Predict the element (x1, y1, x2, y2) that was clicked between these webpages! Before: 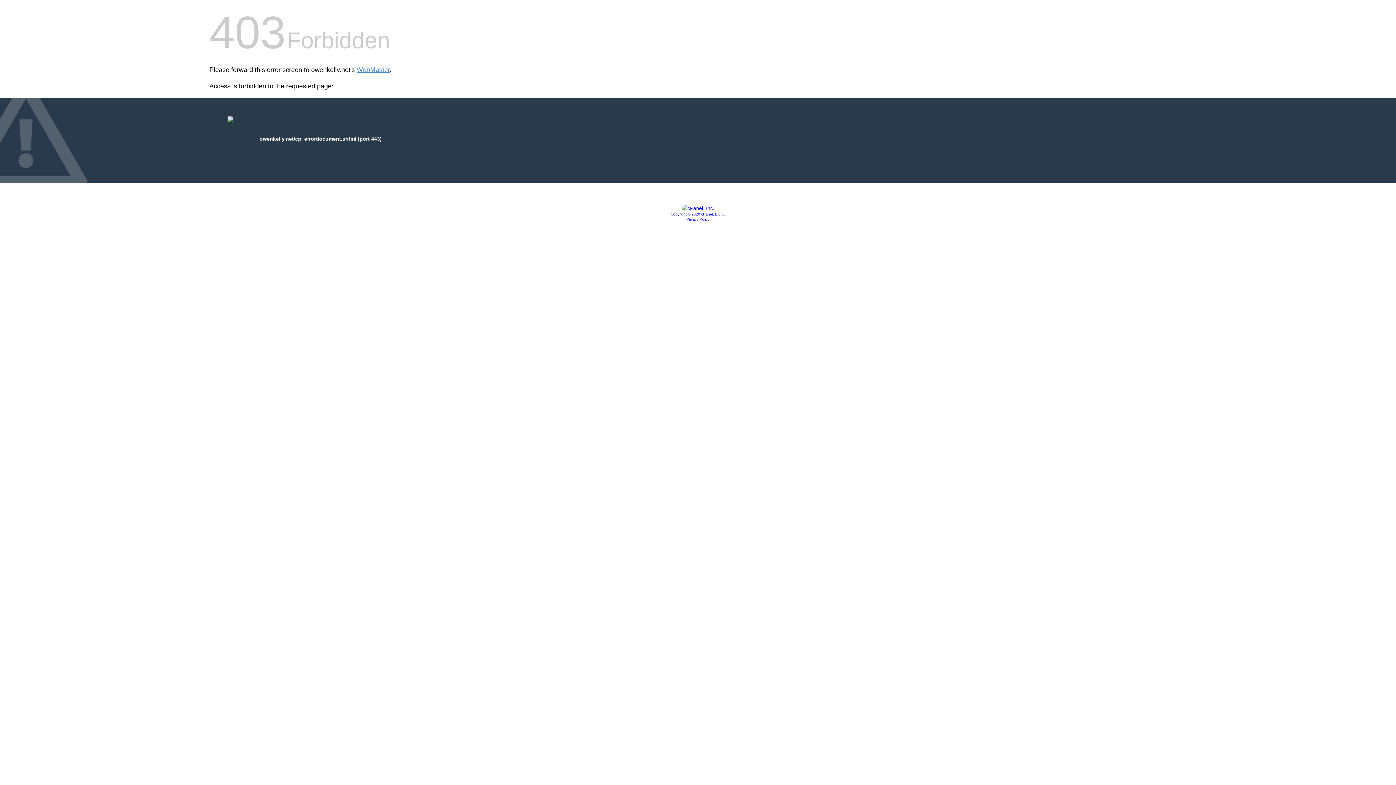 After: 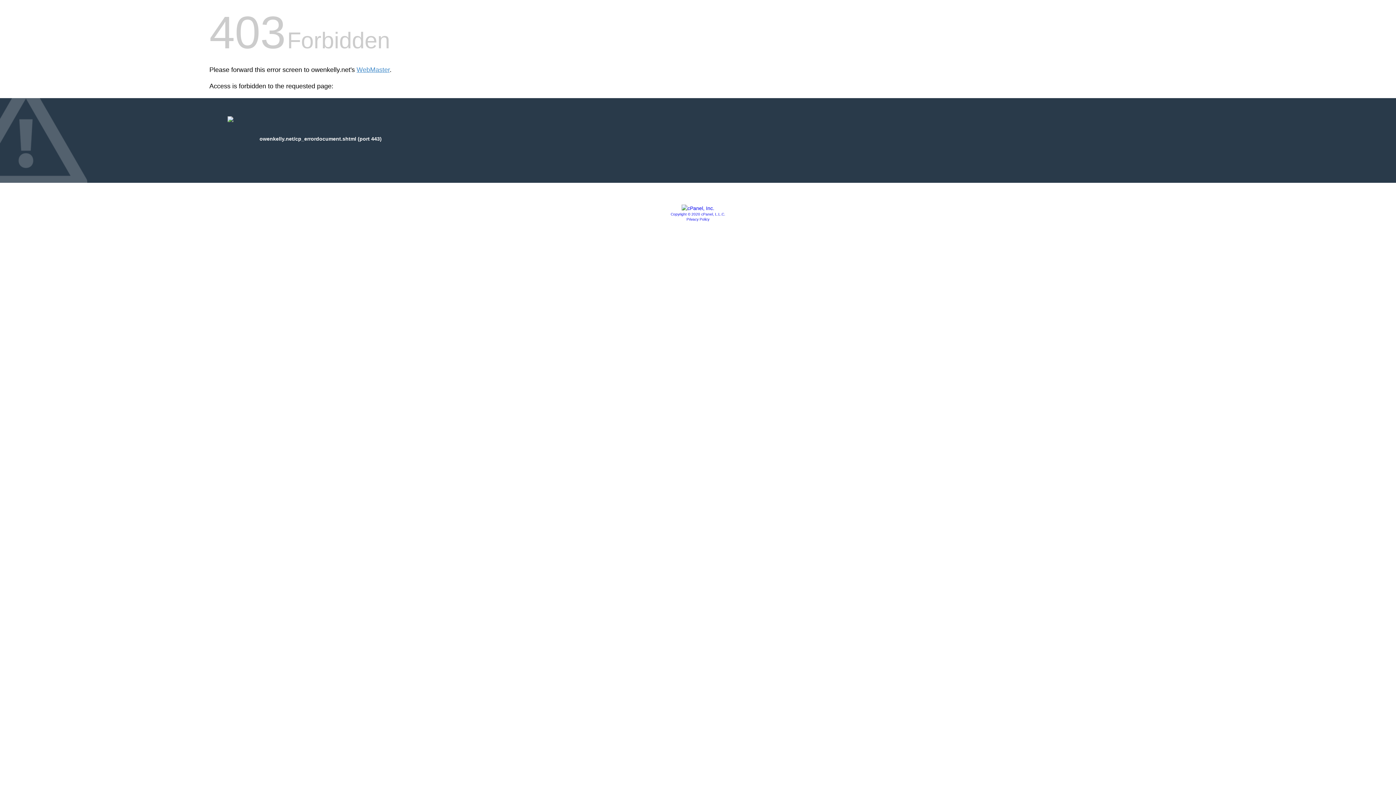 Action: bbox: (681, 205, 714, 211)